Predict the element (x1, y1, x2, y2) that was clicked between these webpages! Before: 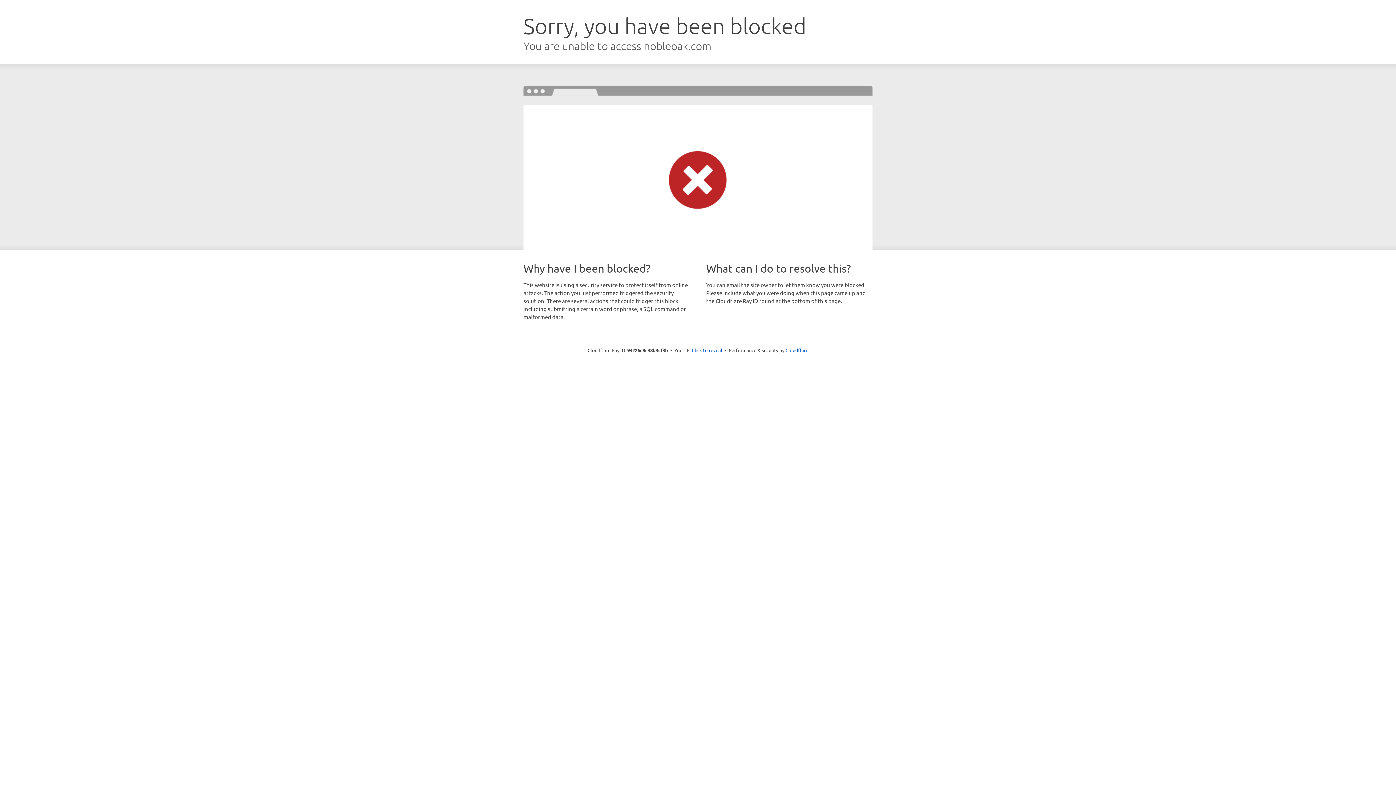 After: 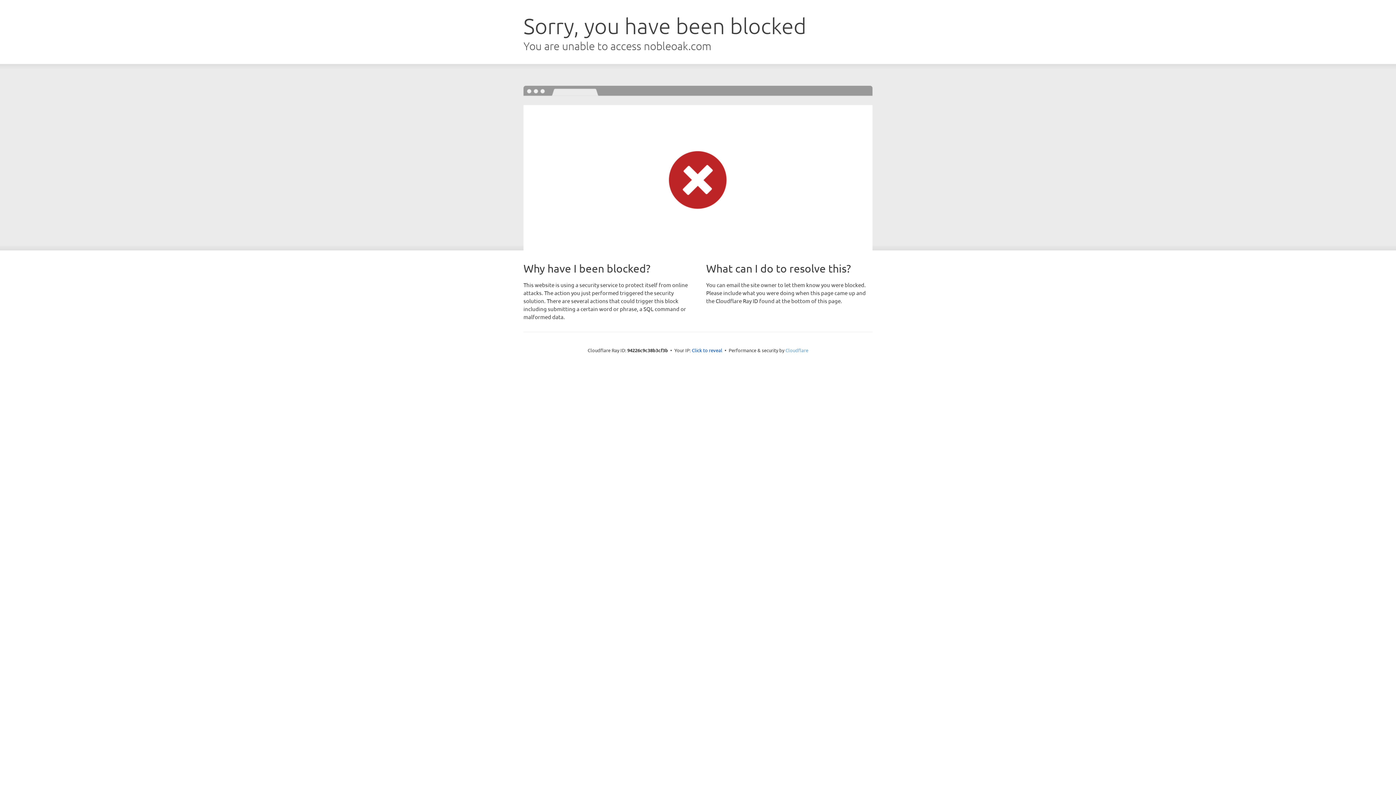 Action: label: Cloudflare bbox: (785, 347, 808, 353)